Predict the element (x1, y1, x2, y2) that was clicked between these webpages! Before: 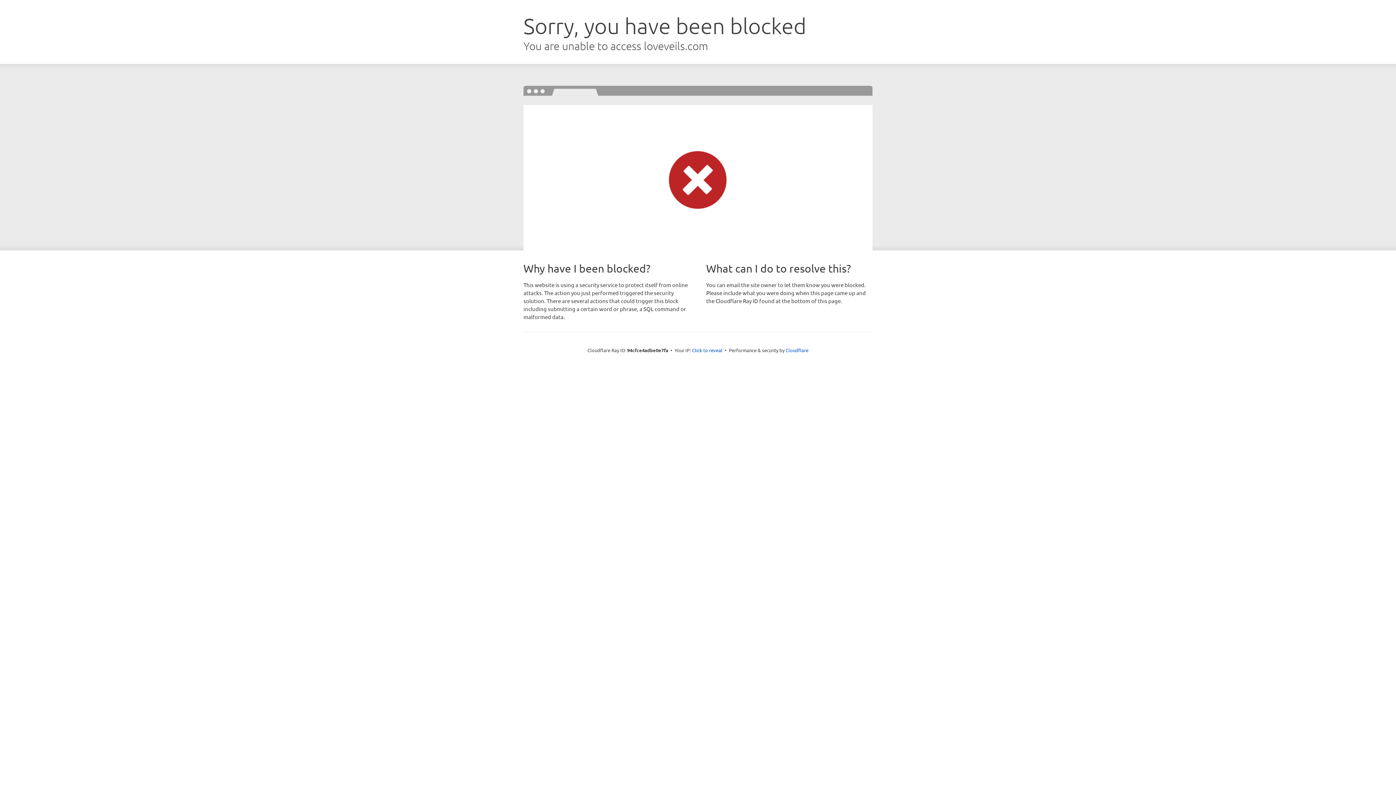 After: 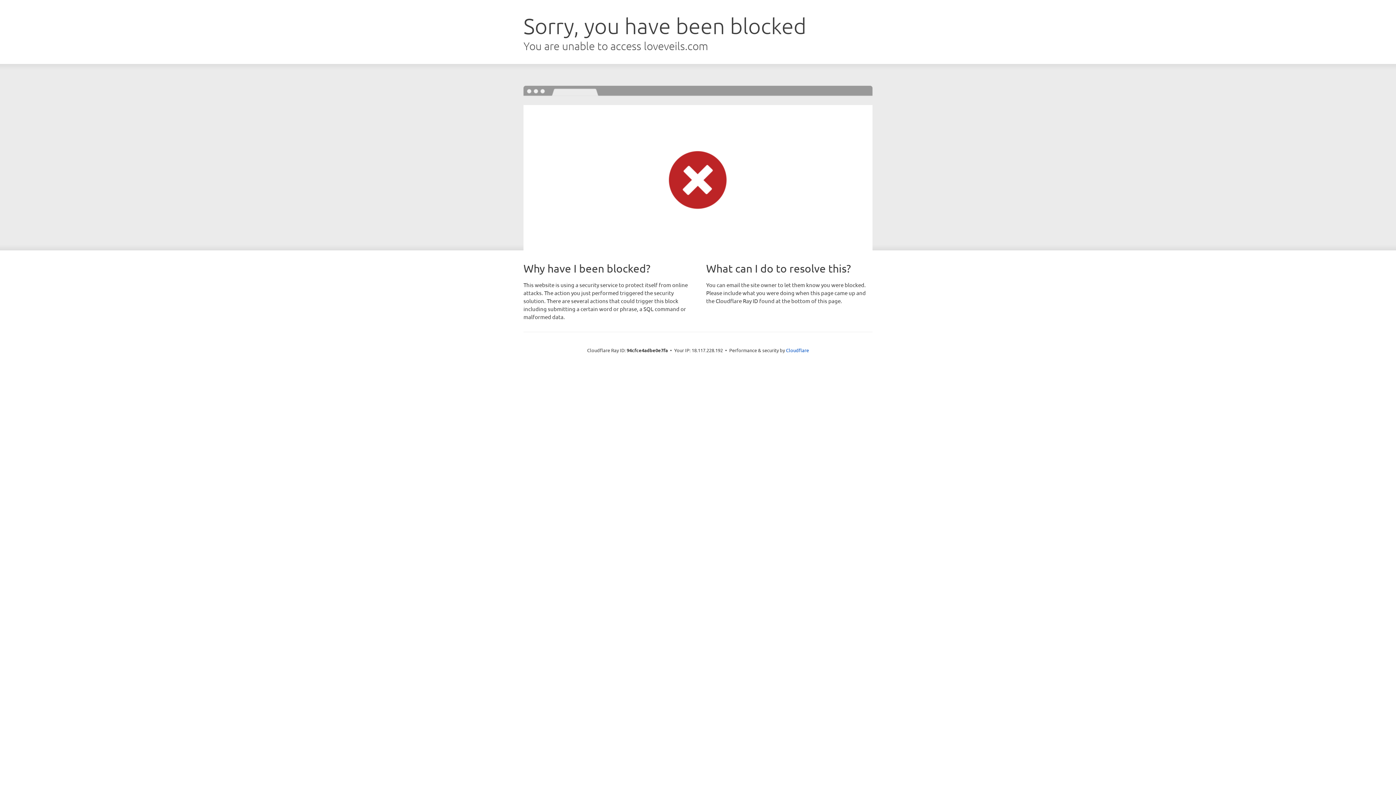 Action: label: Click to reveal bbox: (692, 346, 722, 353)